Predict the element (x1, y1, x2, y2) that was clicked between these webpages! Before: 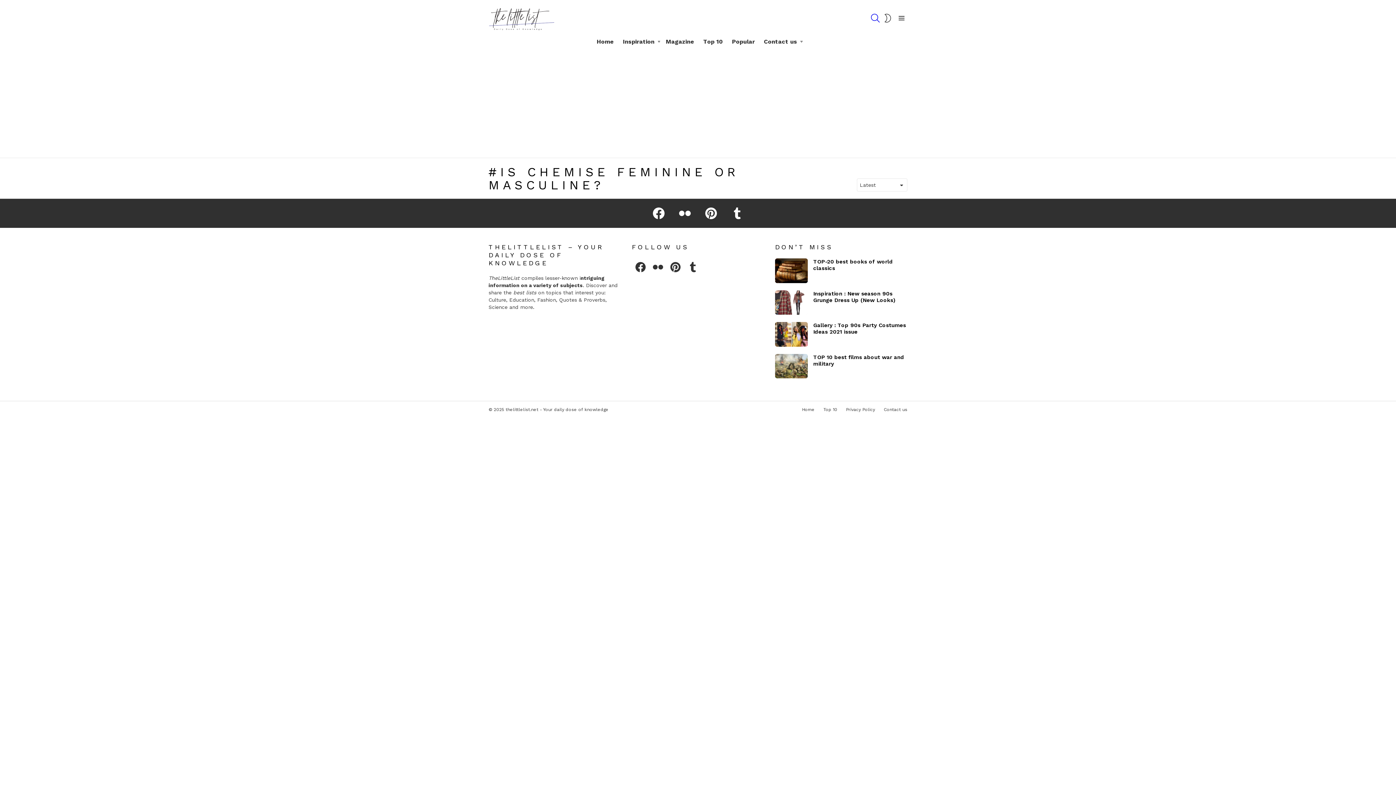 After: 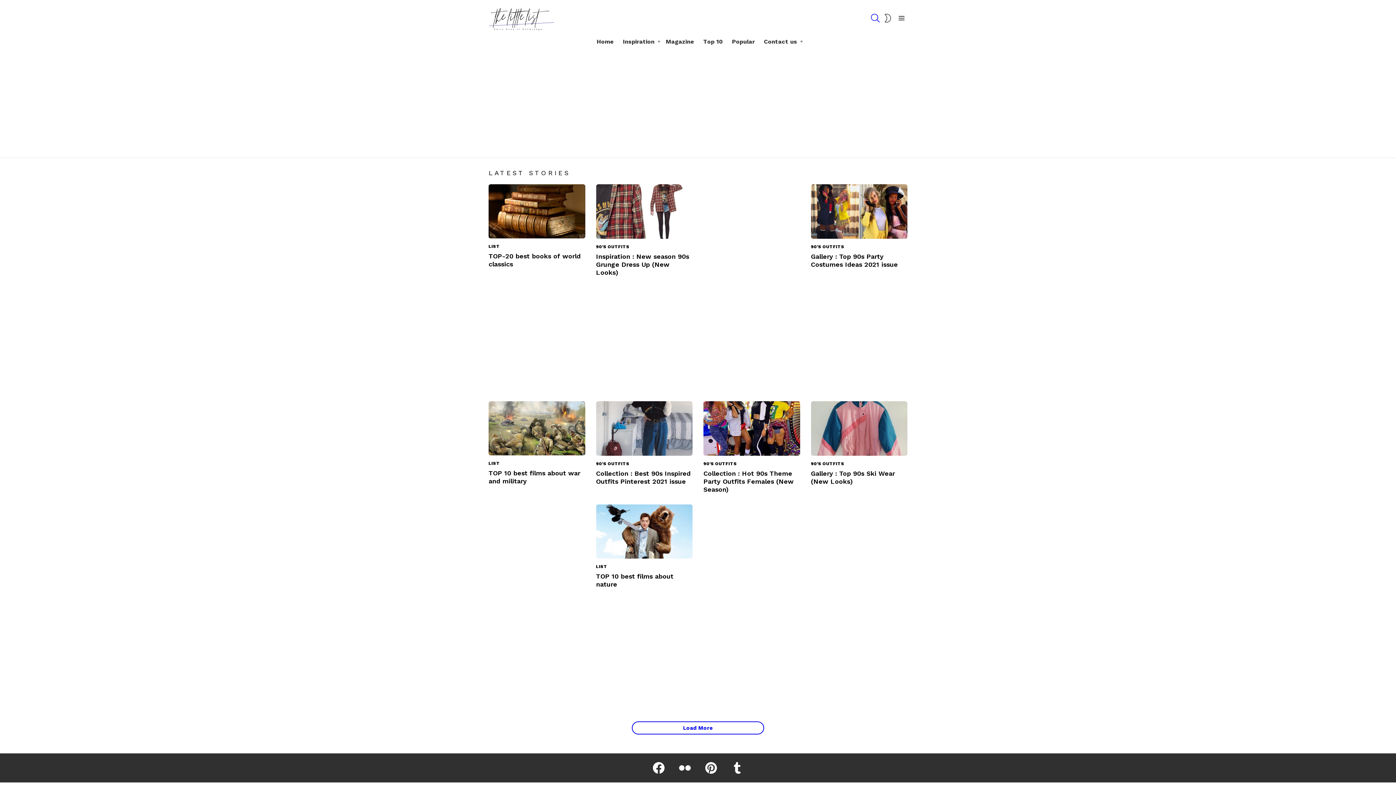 Action: bbox: (798, 407, 818, 412) label: Home